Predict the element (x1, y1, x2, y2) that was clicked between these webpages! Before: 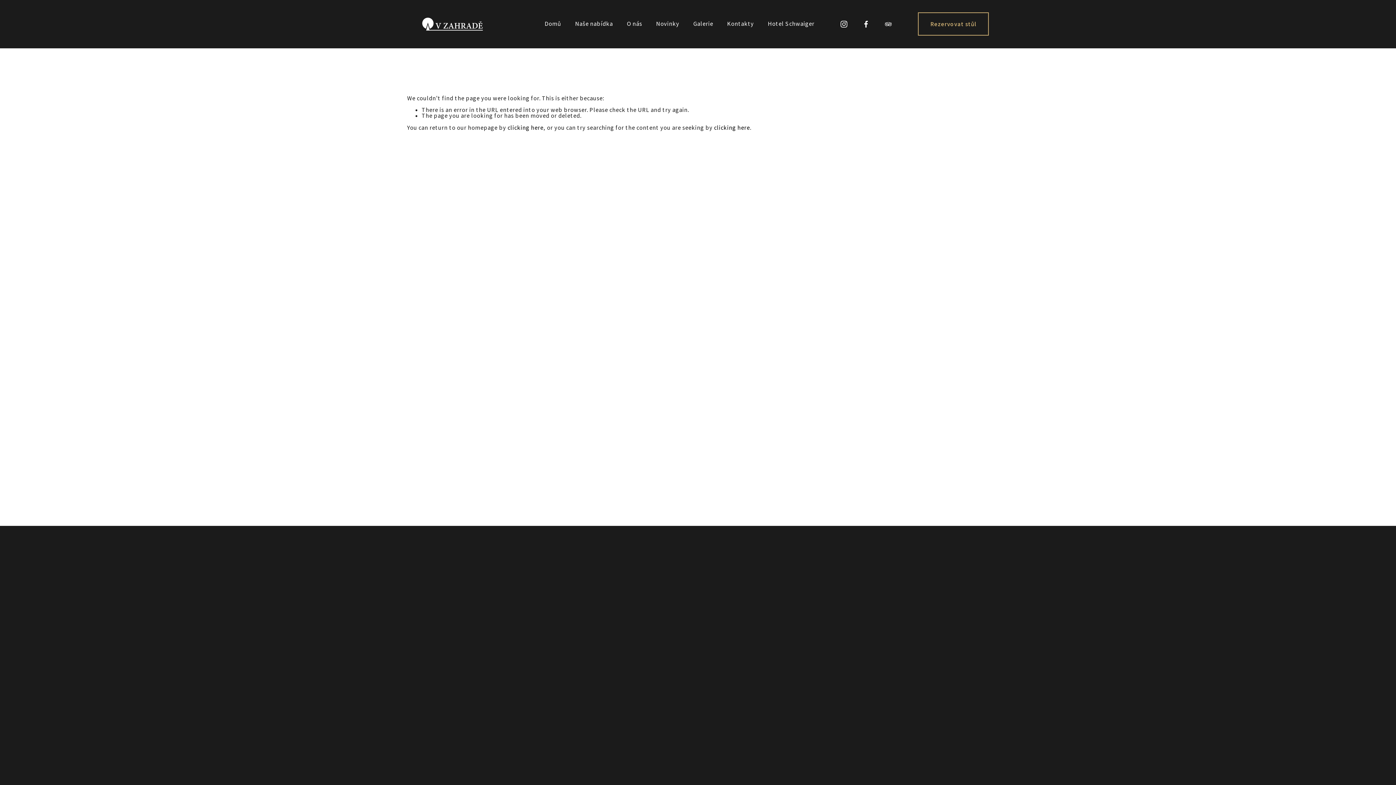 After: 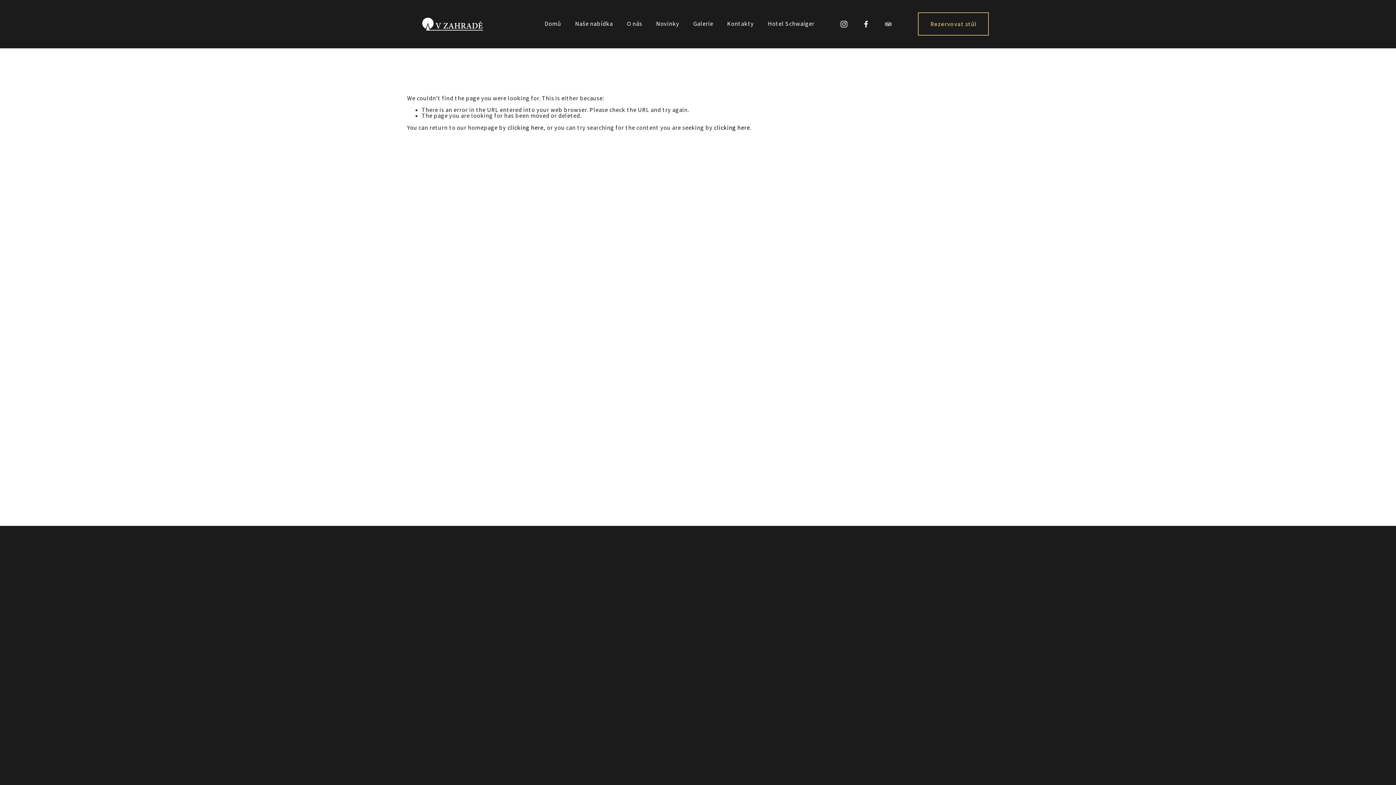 Action: bbox: (465, 696, 539, 702) label: restaurace@vzahrade.com